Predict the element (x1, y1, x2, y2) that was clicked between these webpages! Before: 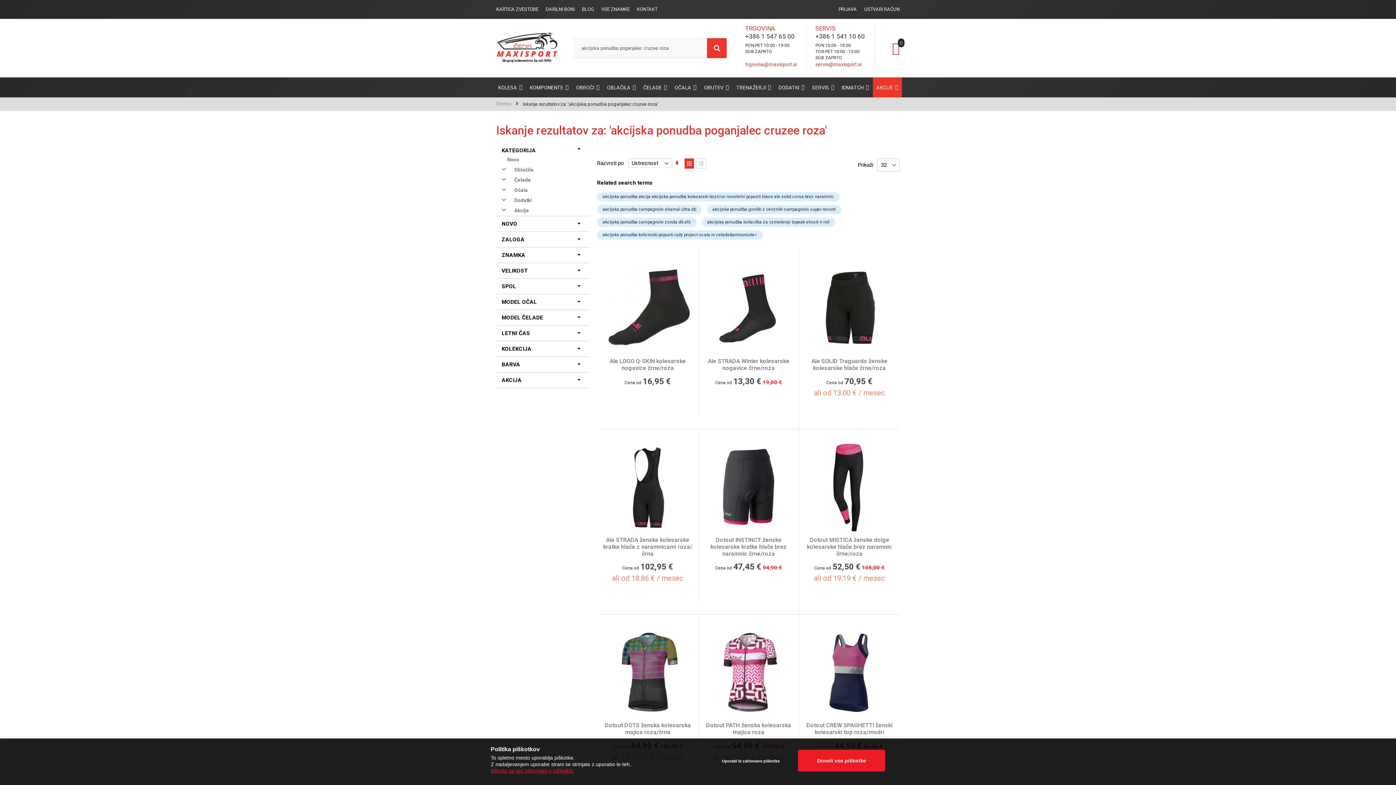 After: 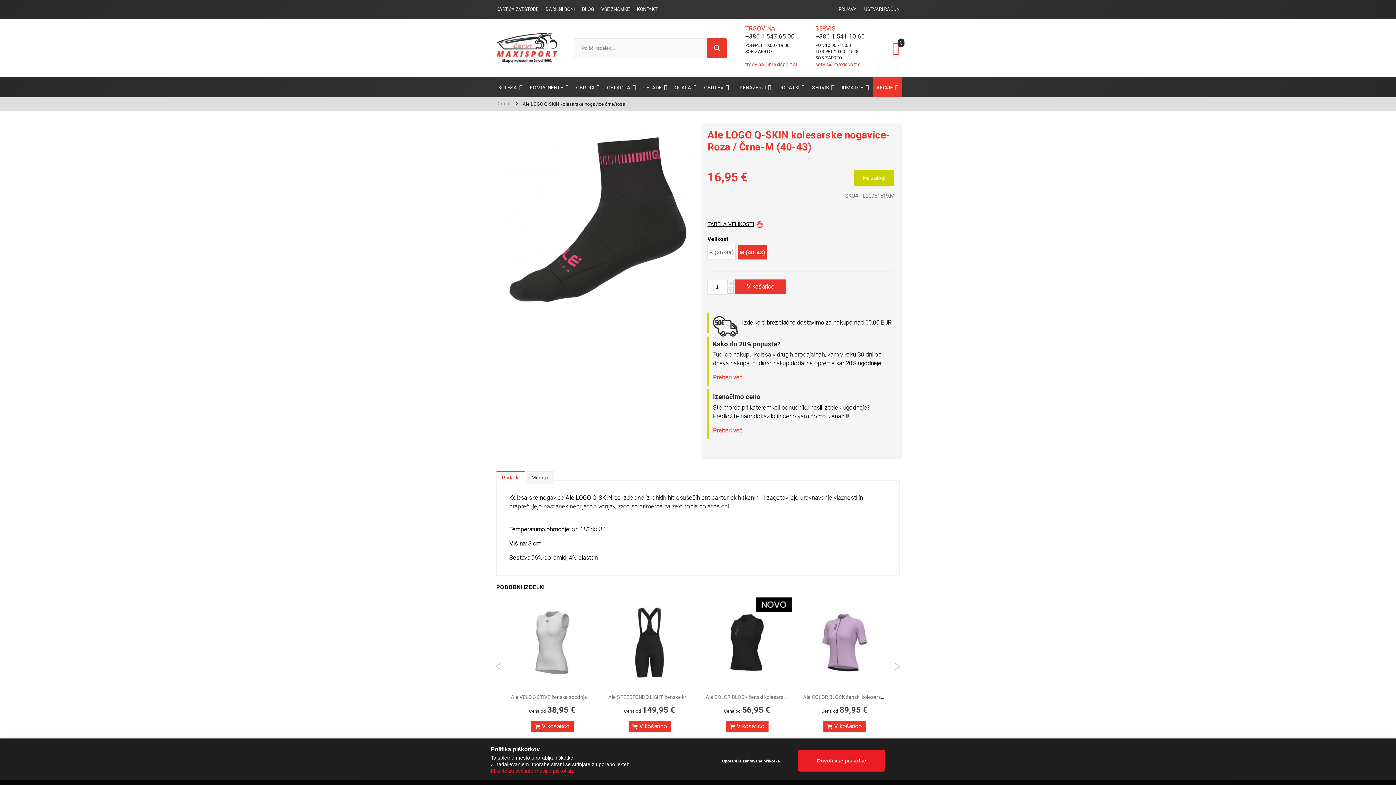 Action: label: Ale LOGO Q-SKIN kolesarske nogavice črne/roza bbox: (601, 357, 694, 371)